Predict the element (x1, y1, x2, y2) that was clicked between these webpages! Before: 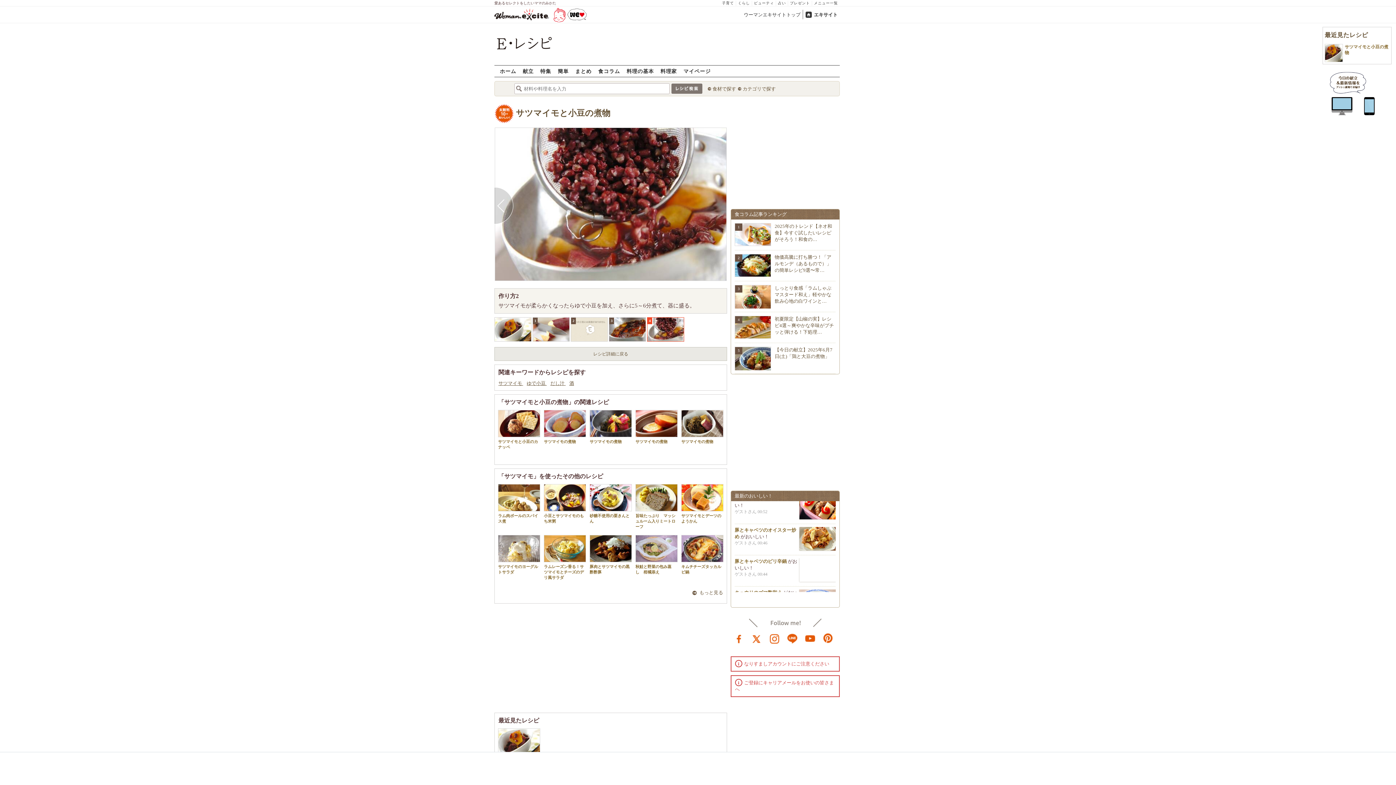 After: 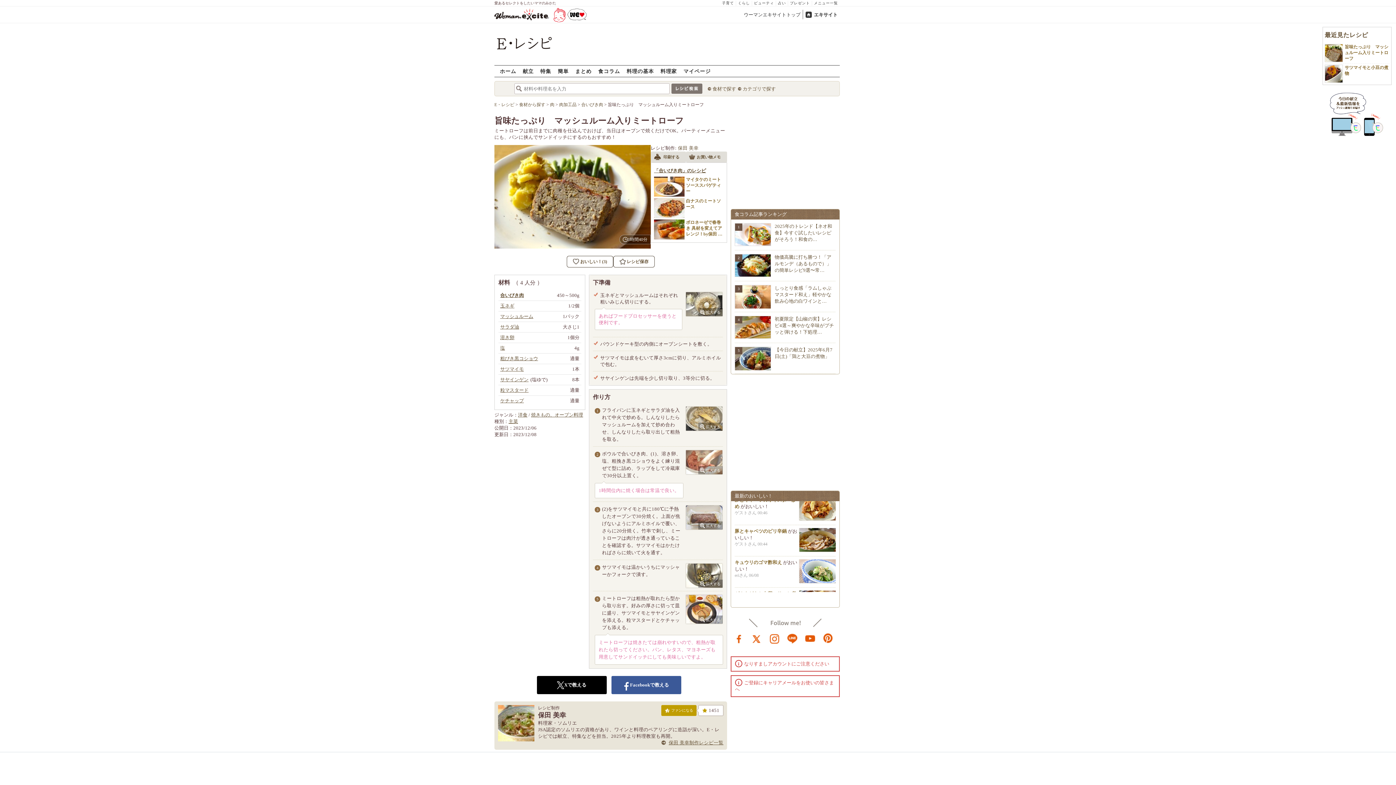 Action: bbox: (635, 484, 677, 529) label: 旨味たっぷり　マッシュルーム入りミートローフ